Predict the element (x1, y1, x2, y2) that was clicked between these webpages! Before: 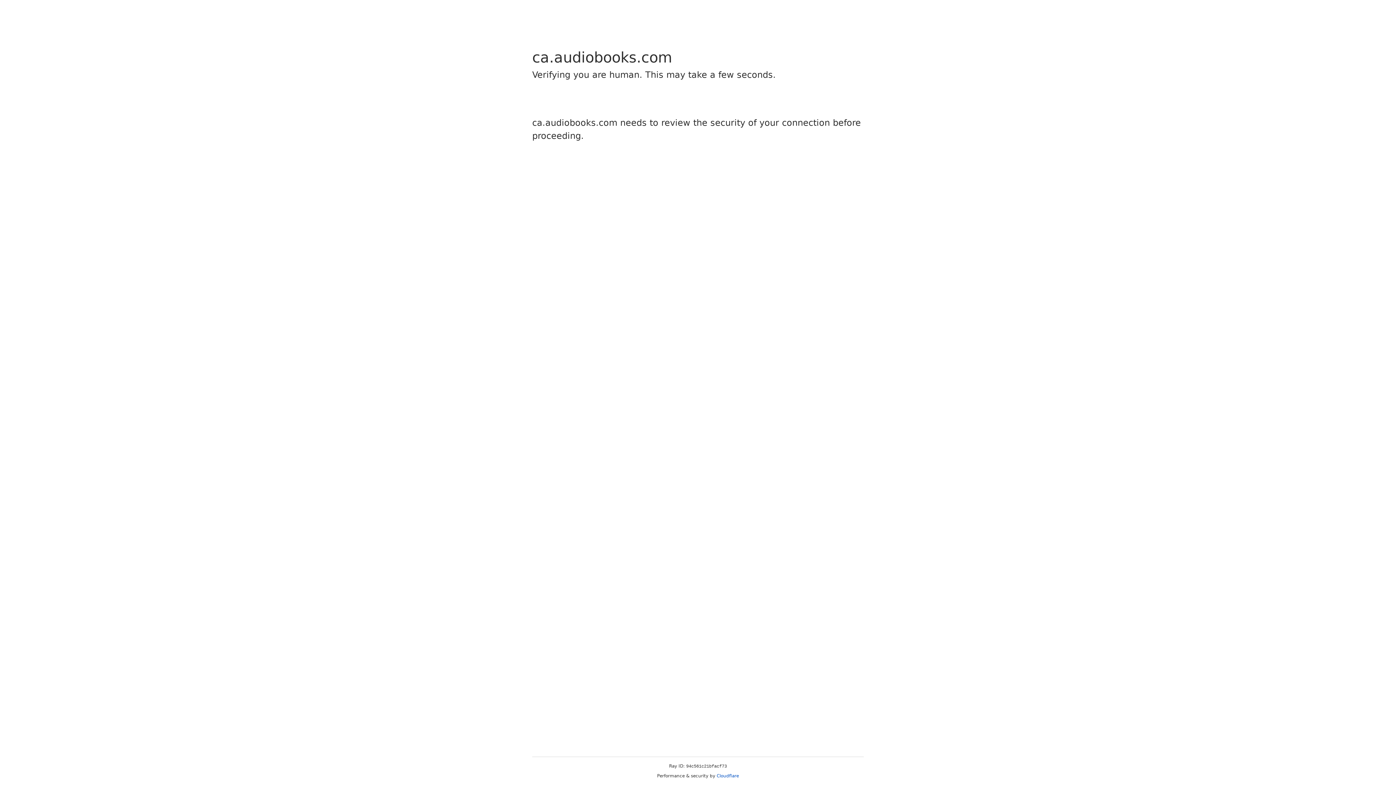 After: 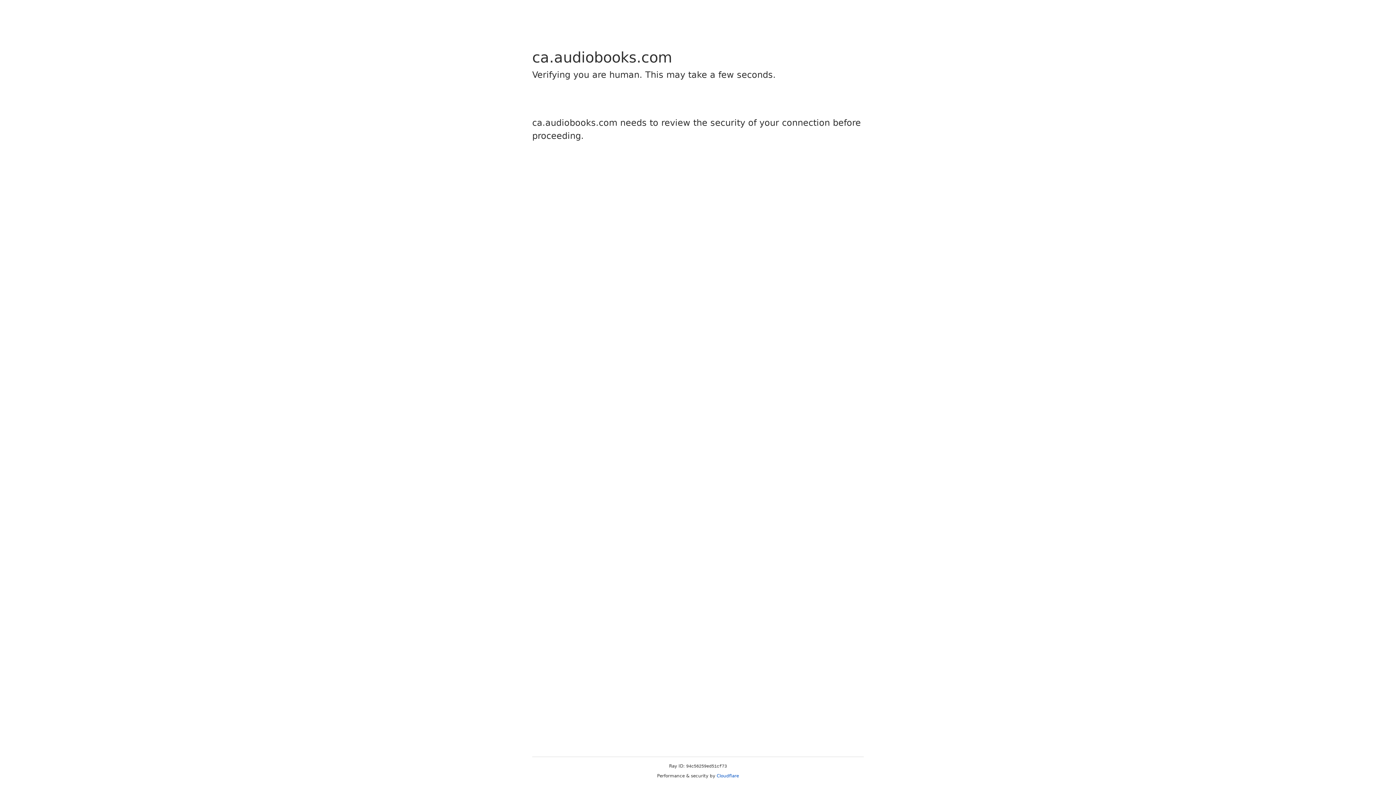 Action: label: Cloudflare bbox: (716, 773, 739, 778)